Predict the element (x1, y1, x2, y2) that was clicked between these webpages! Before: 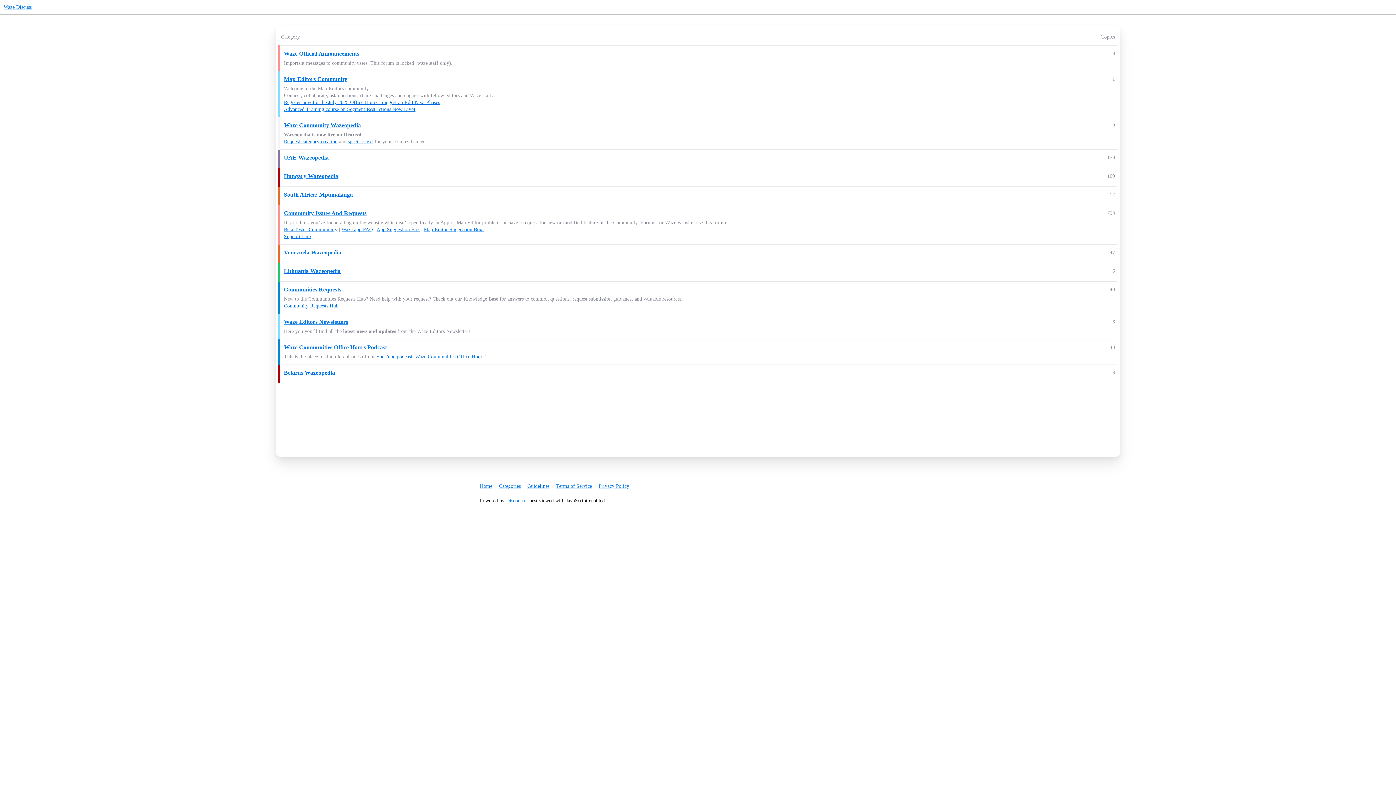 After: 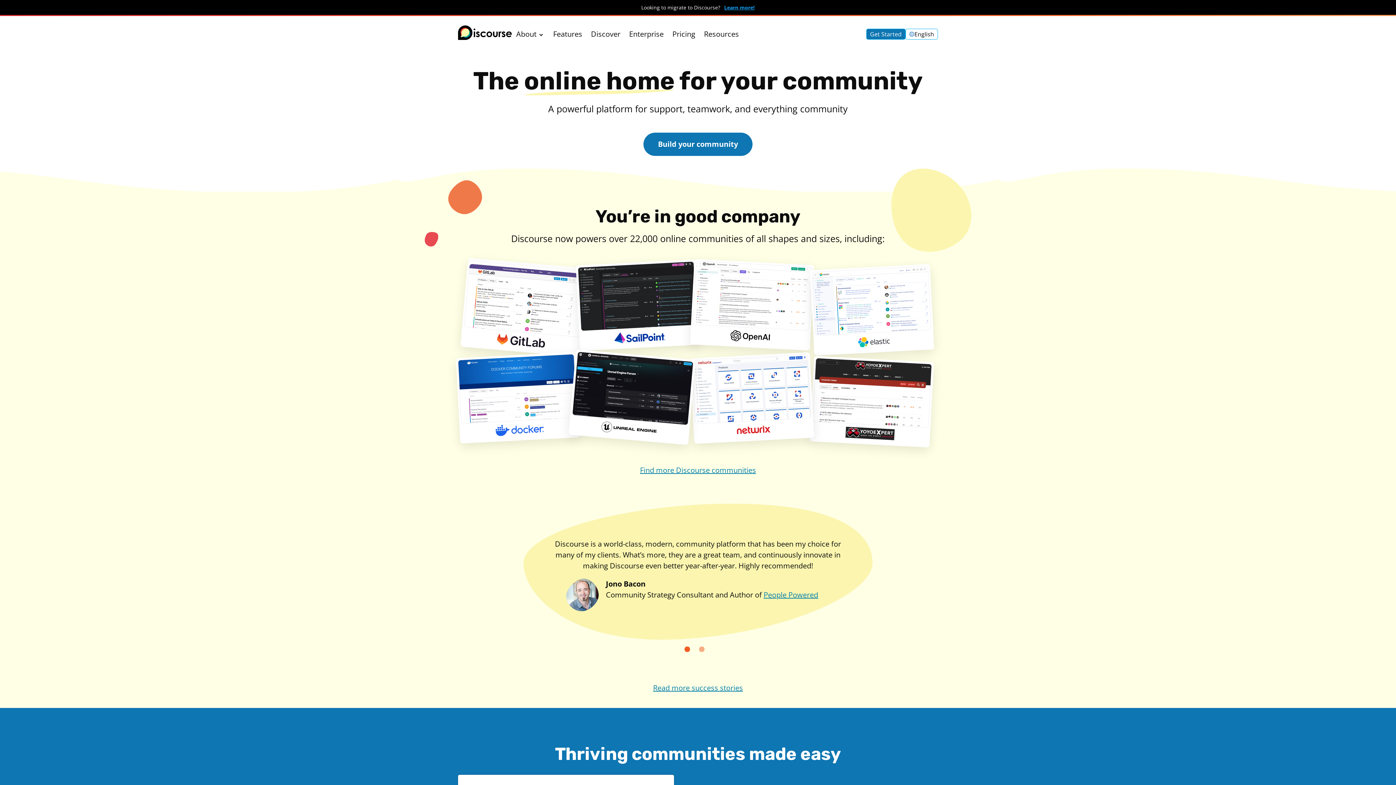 Action: label: Discourse bbox: (506, 498, 526, 503)